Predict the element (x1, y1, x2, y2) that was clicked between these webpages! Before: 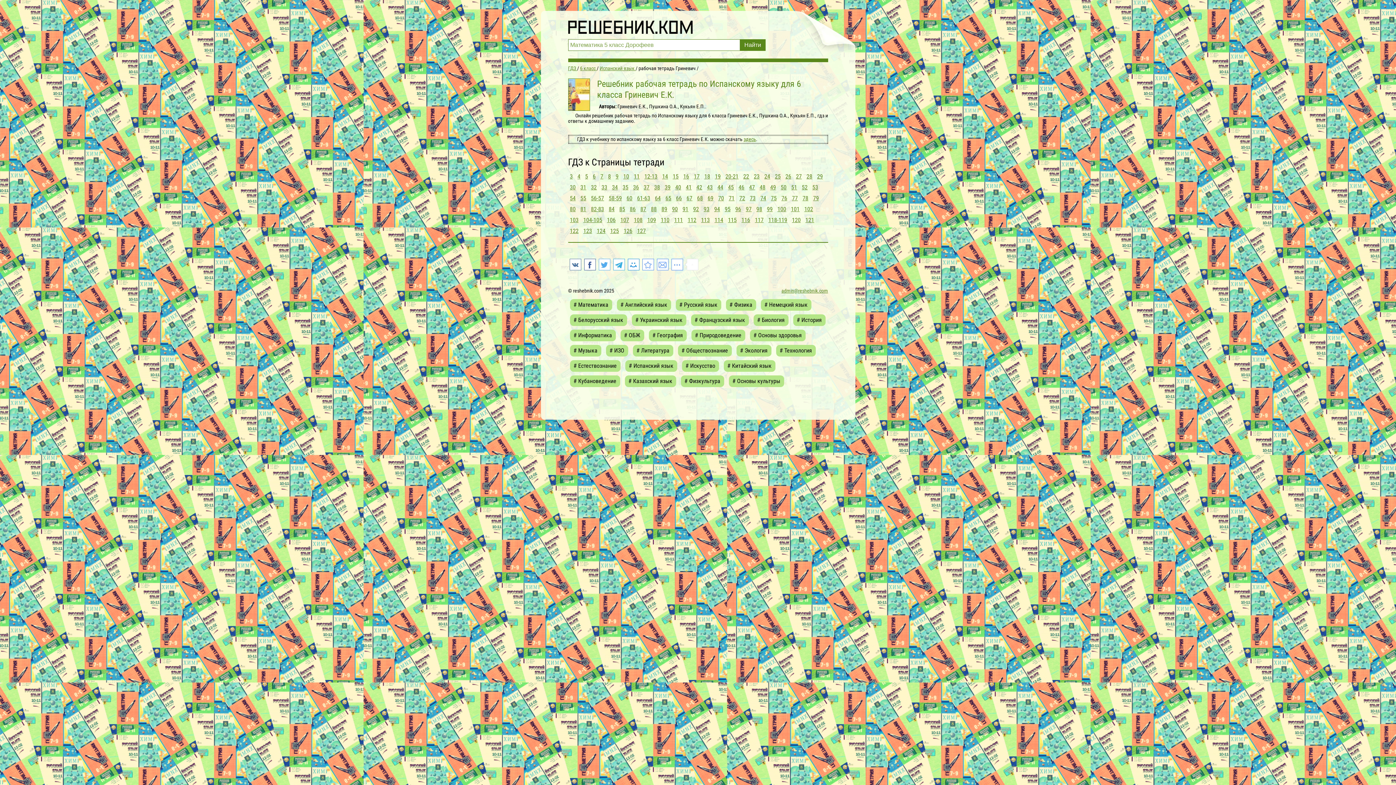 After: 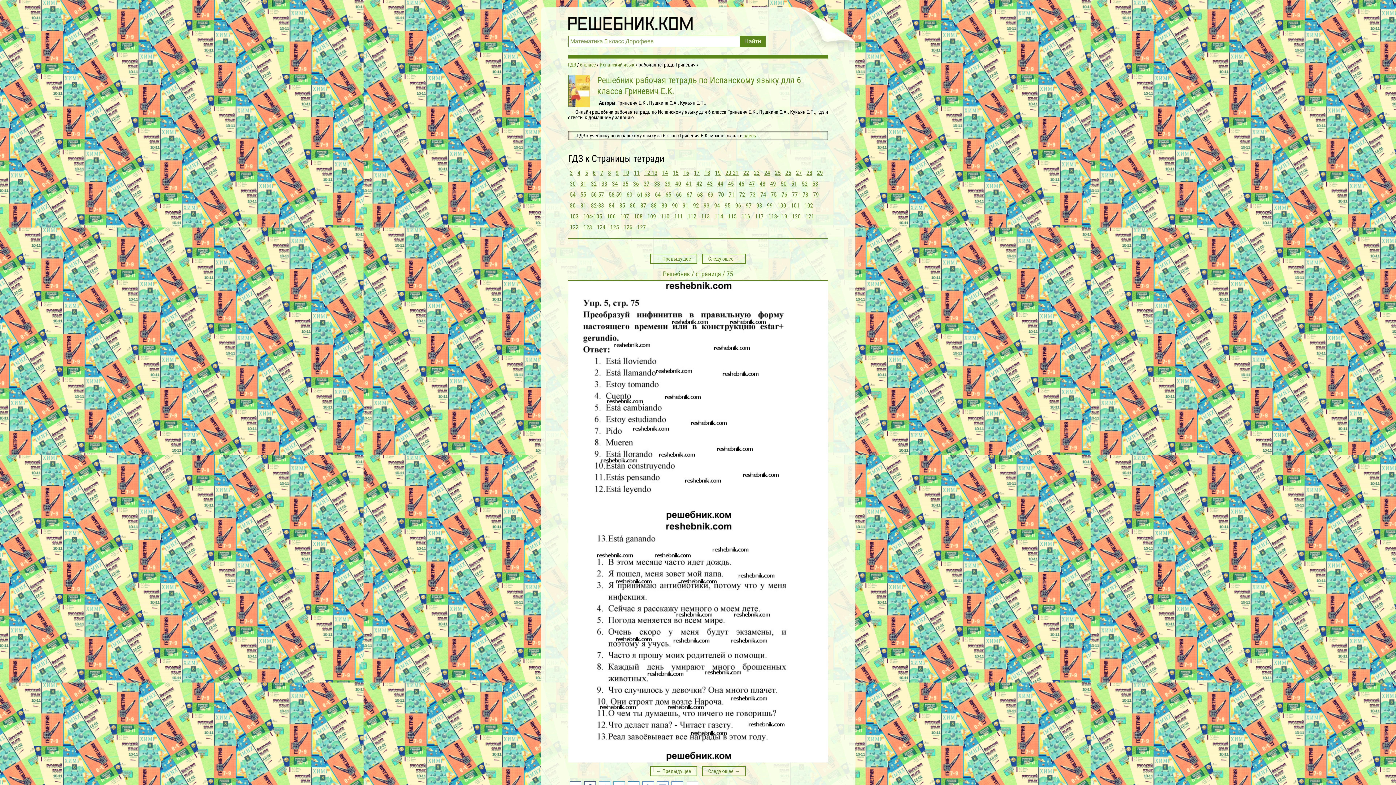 Action: bbox: (769, 193, 778, 204) label: 75